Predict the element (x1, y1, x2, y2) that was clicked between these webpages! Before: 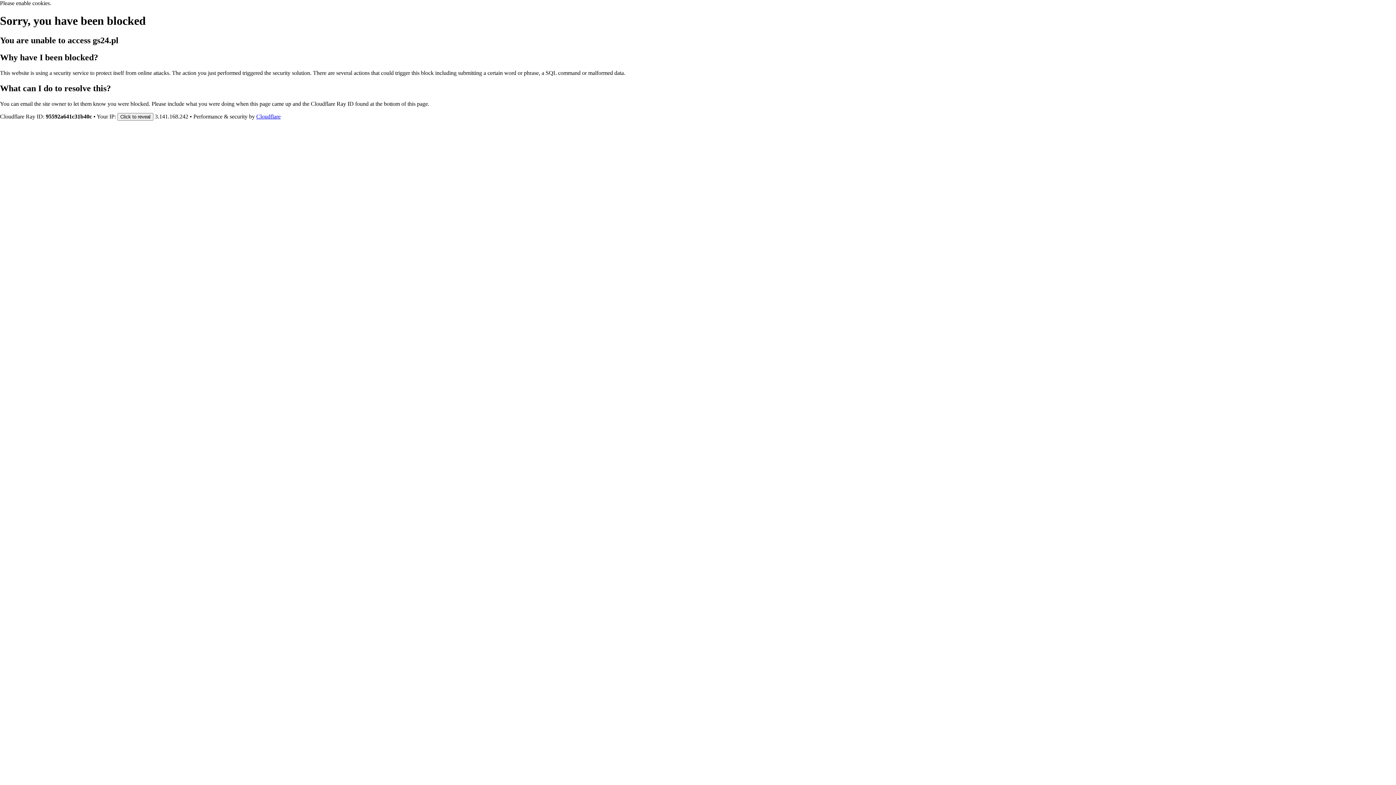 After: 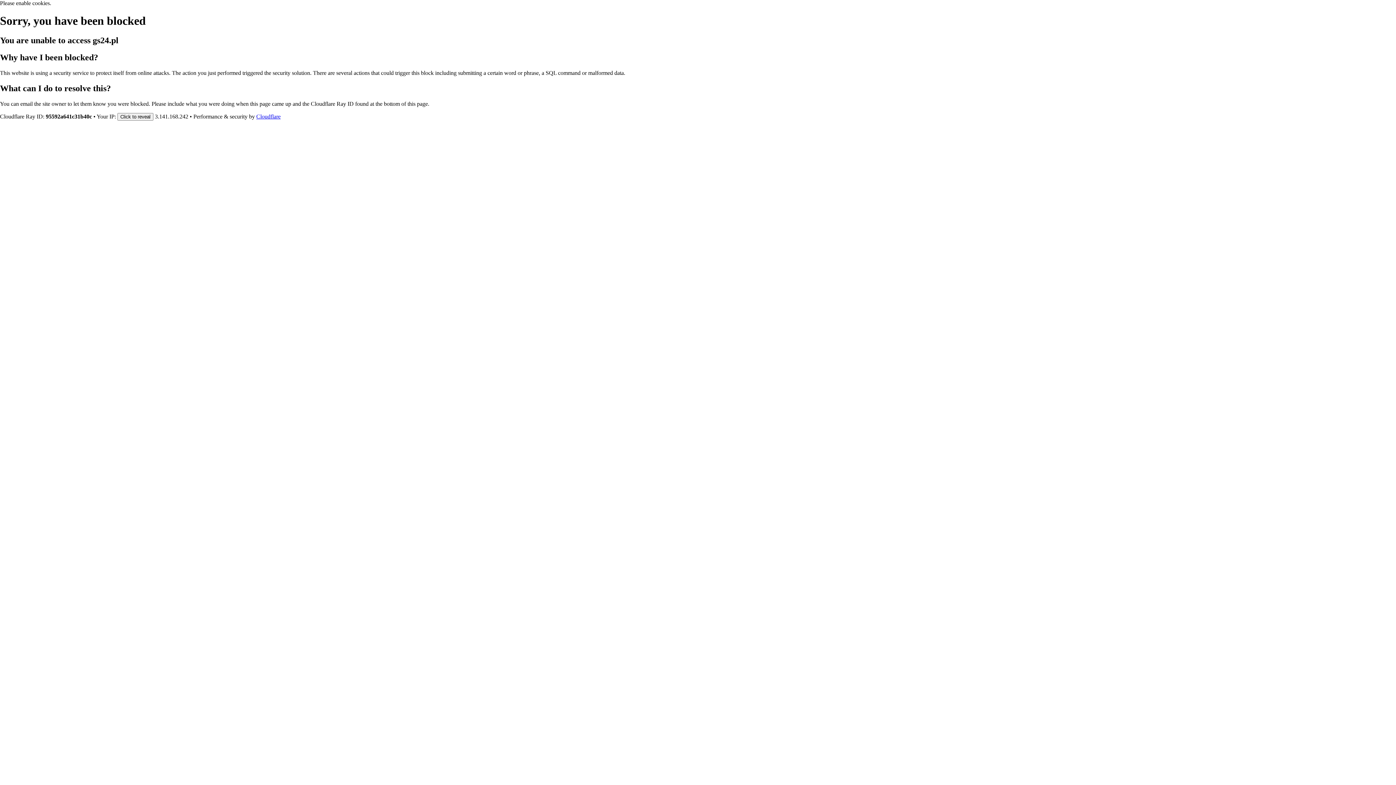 Action: bbox: (256, 113, 280, 119) label: Cloudflare